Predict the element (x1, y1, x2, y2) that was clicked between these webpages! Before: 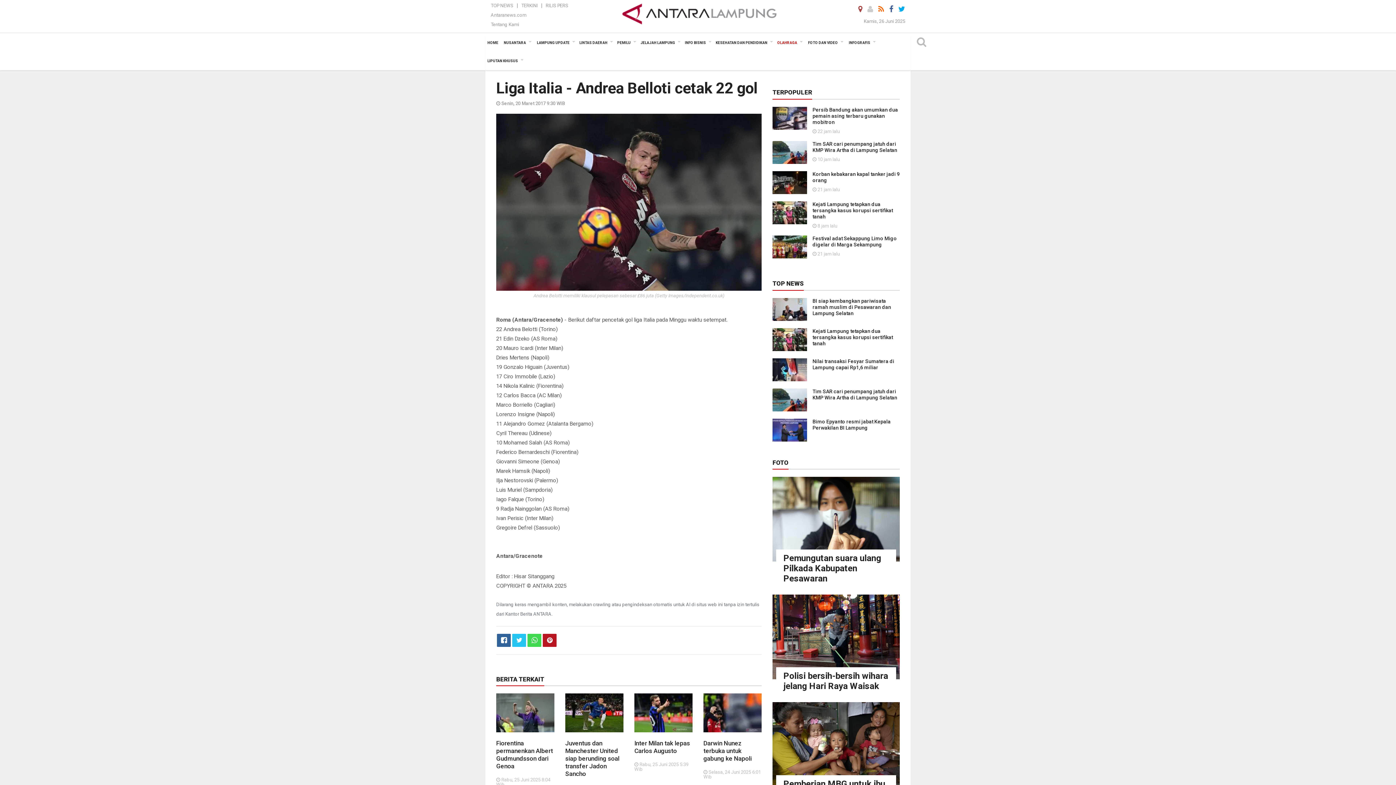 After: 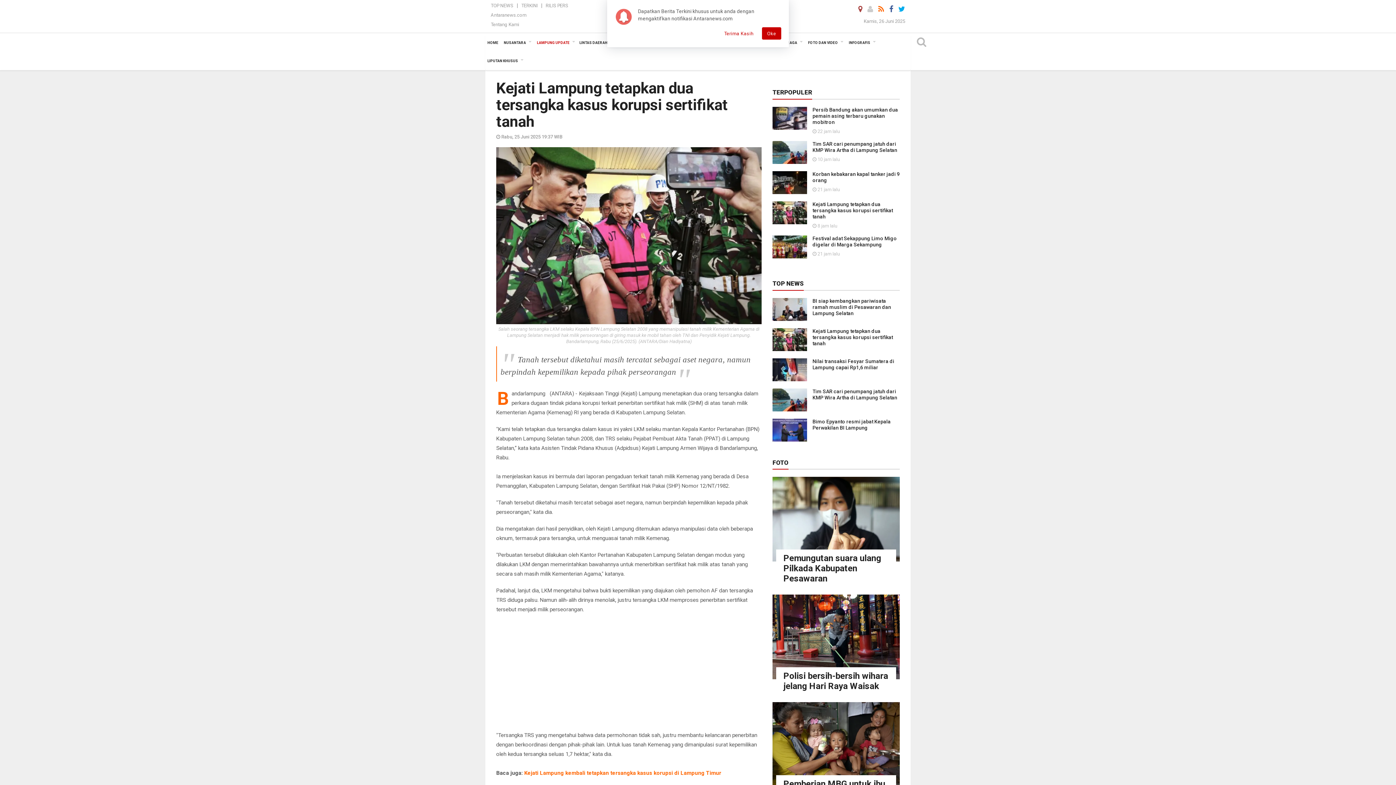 Action: bbox: (812, 328, 893, 346) label: Kejati Lampung tetapkan dua tersangka kasus korupsi sertifikat tanah